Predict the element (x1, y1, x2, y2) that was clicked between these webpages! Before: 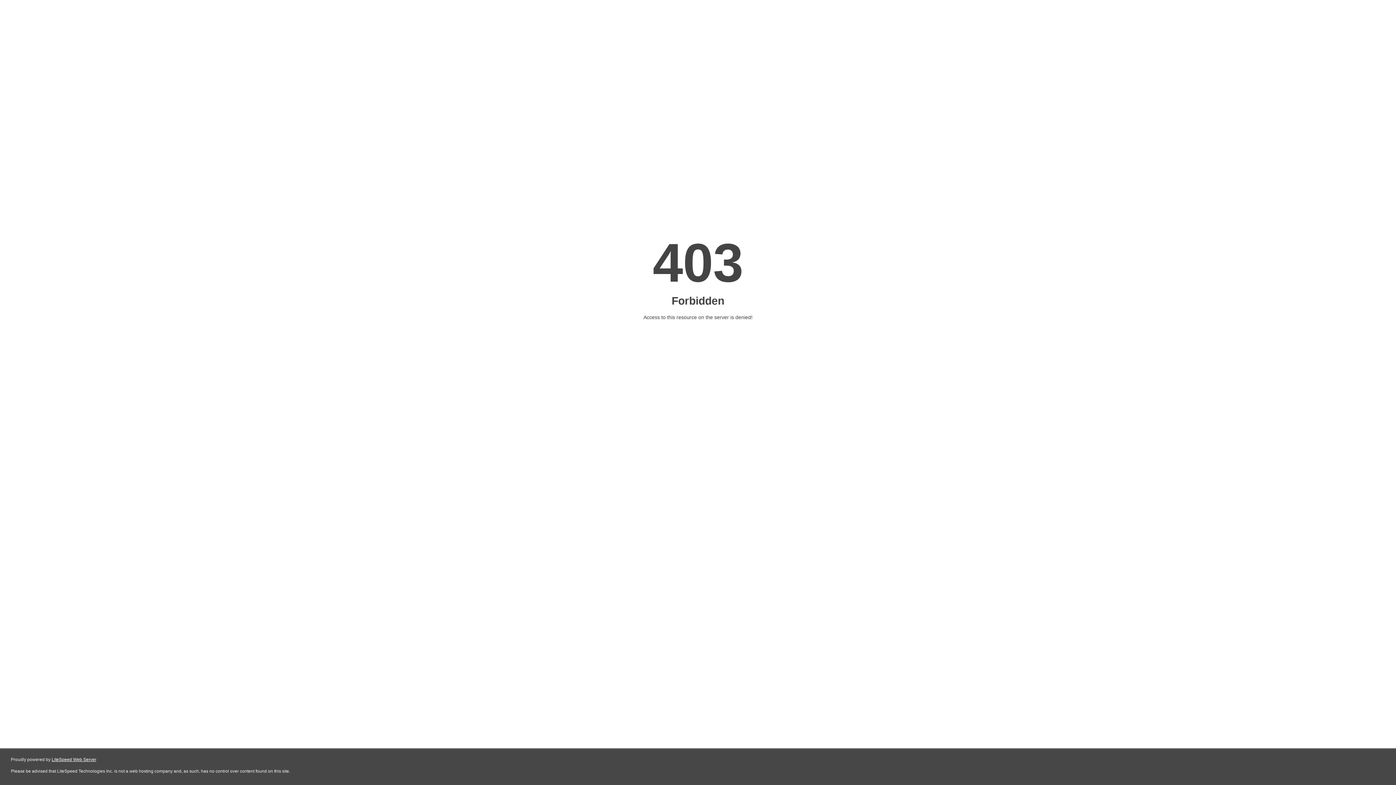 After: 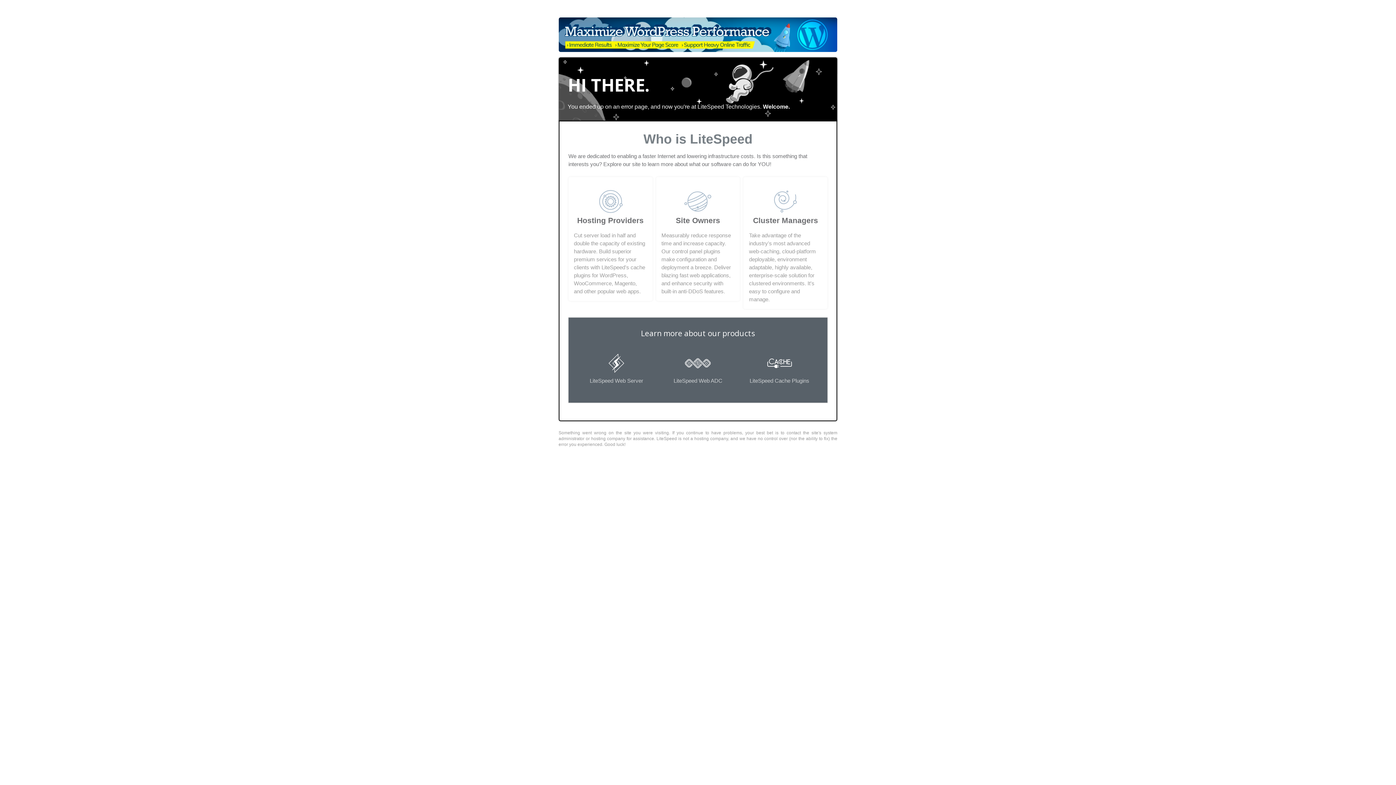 Action: label: LiteSpeed Web Server bbox: (51, 757, 96, 762)